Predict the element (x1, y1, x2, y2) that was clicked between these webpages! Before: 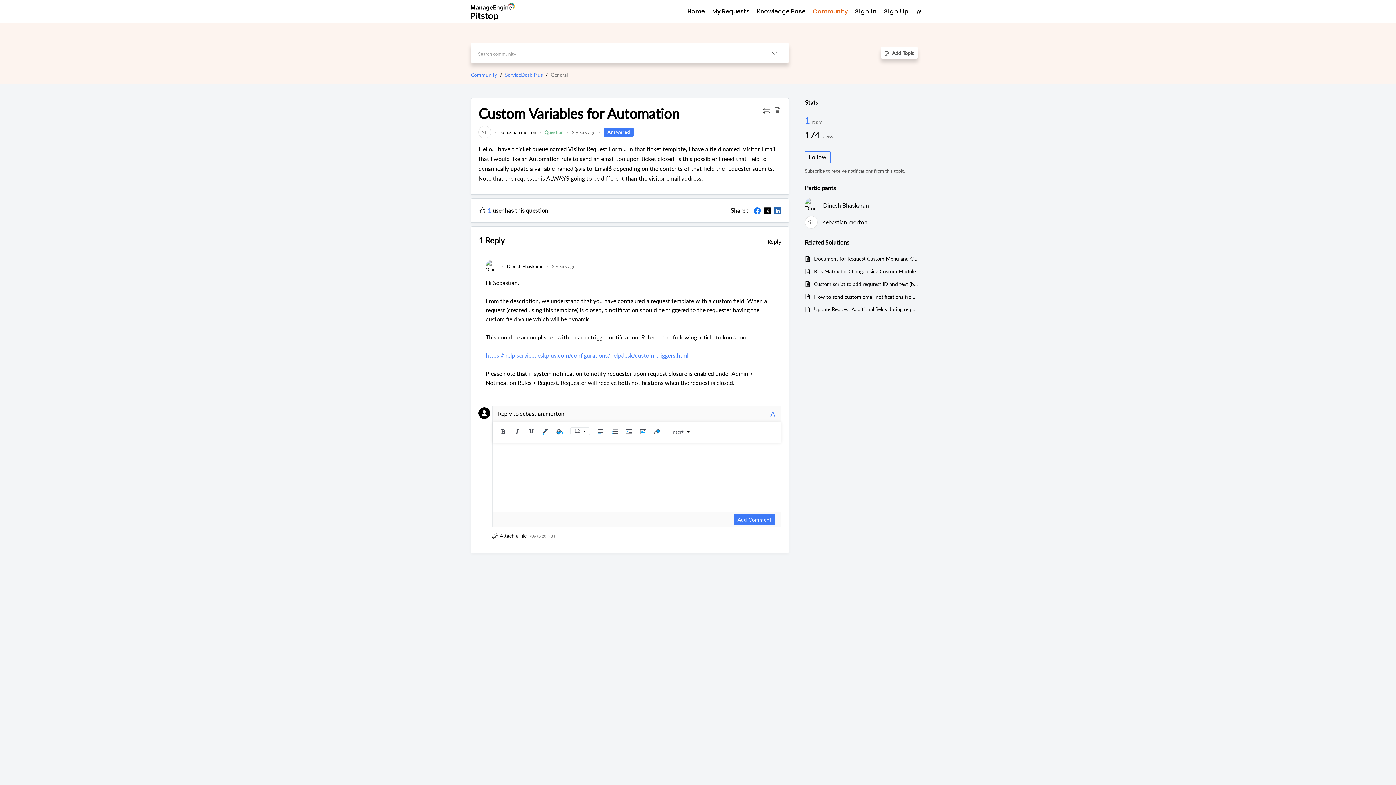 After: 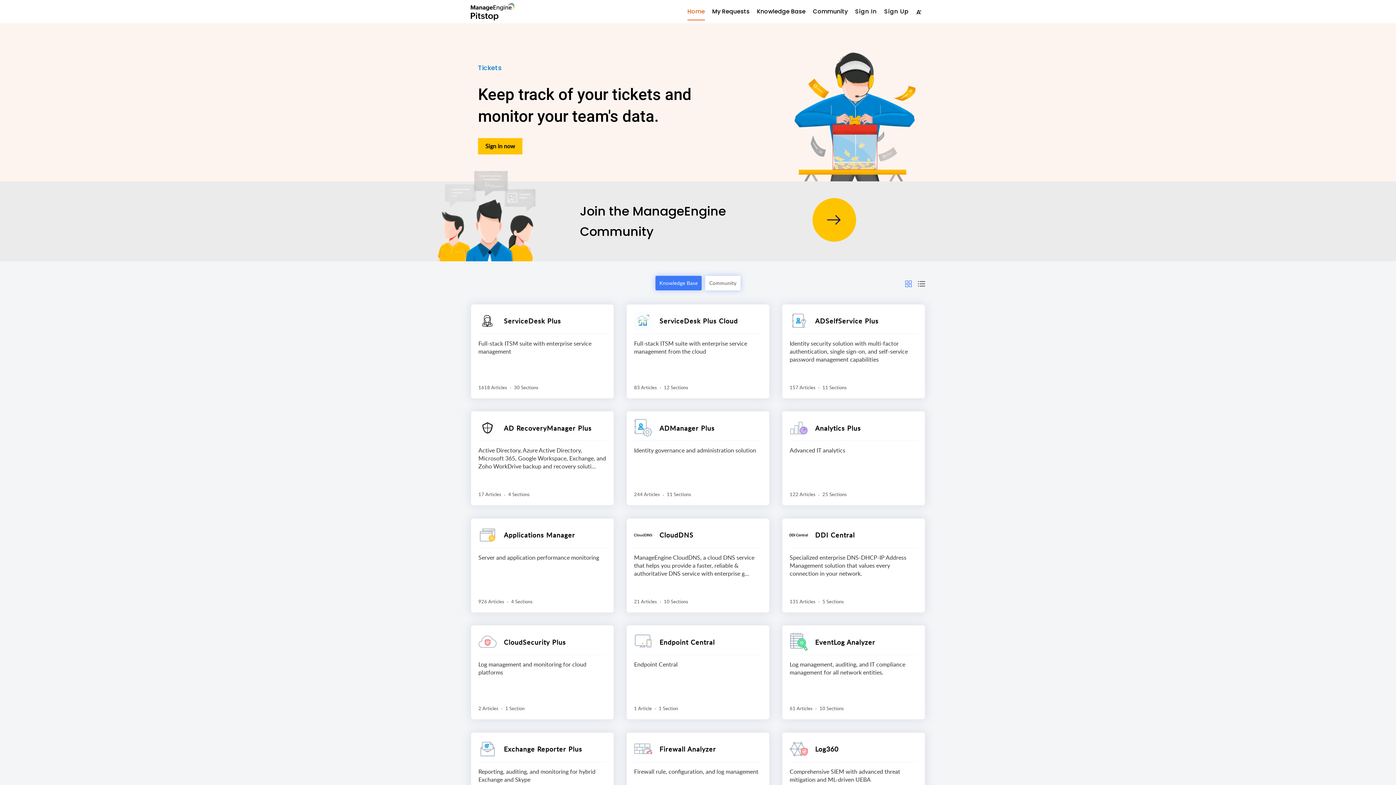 Action: bbox: (687, 3, 705, 20) label: Home